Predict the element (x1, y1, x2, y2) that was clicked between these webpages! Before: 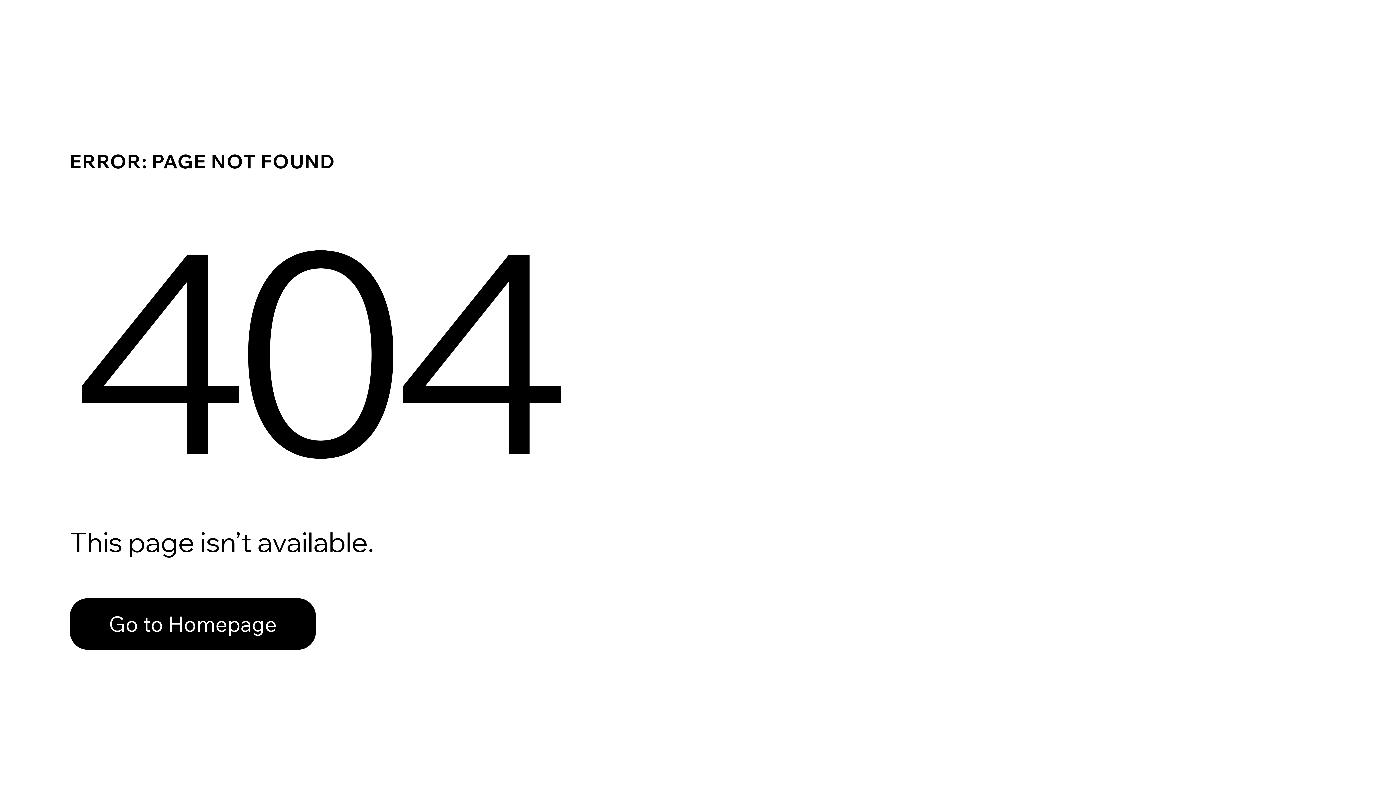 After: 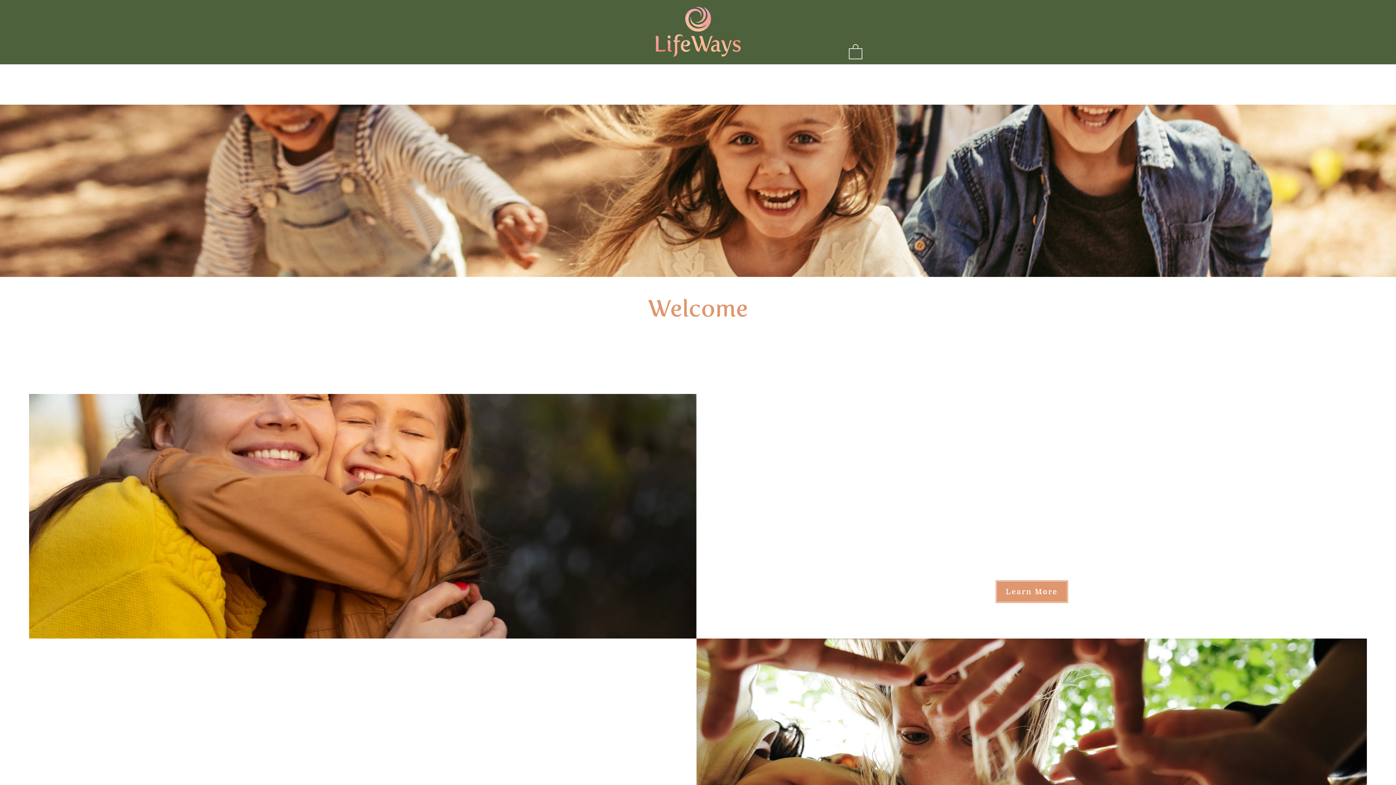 Action: label: Go to Homepage bbox: (69, 598, 316, 650)